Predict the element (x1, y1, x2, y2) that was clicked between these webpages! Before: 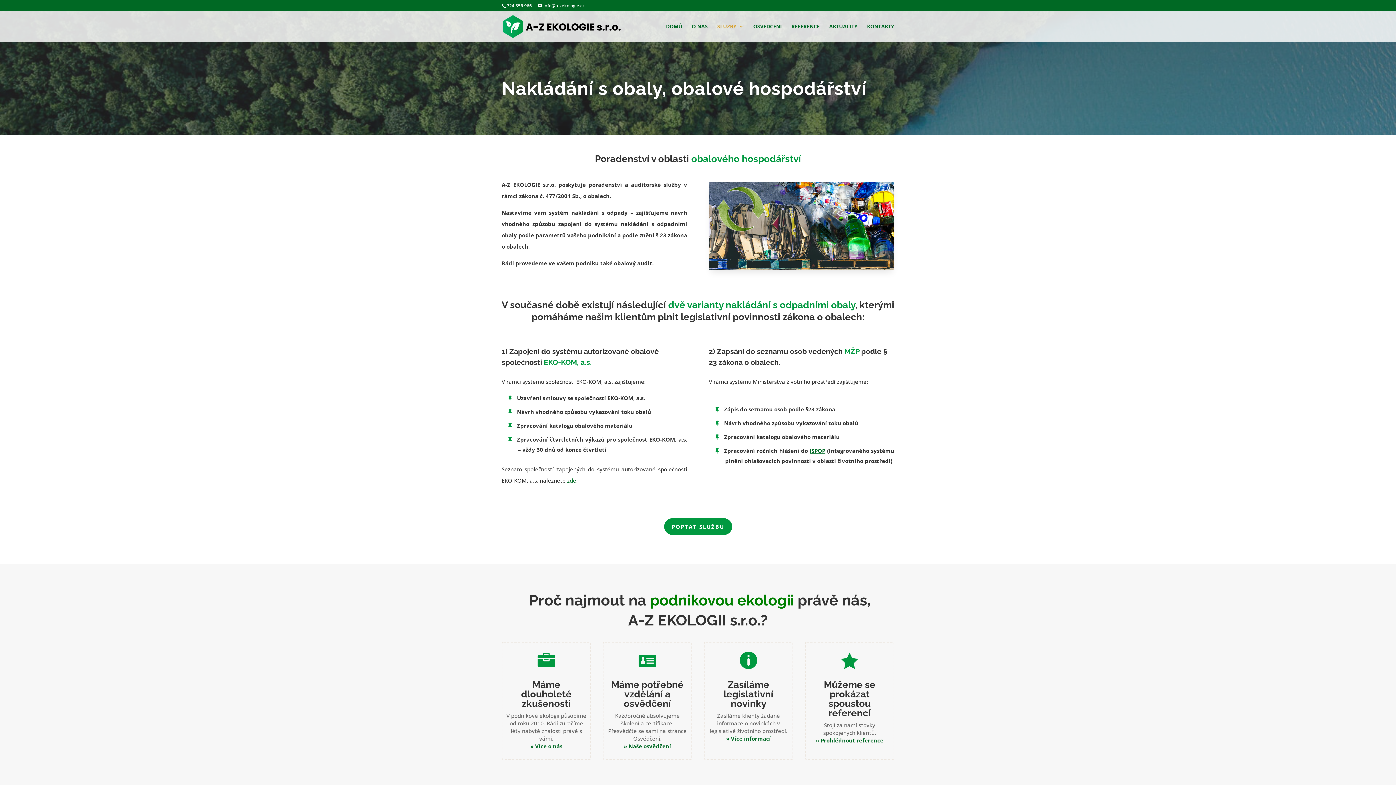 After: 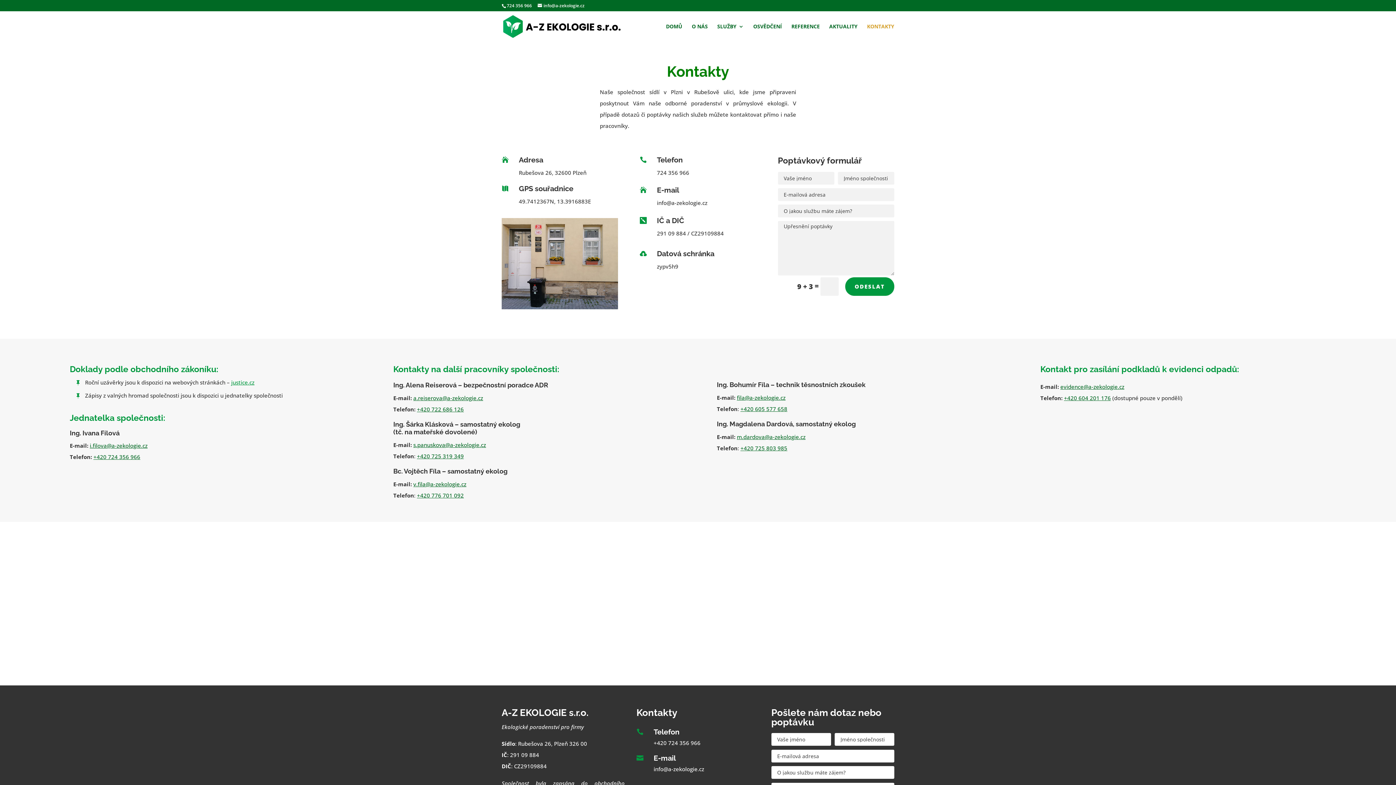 Action: label: POPTAT SLUŽBU bbox: (664, 518, 732, 535)